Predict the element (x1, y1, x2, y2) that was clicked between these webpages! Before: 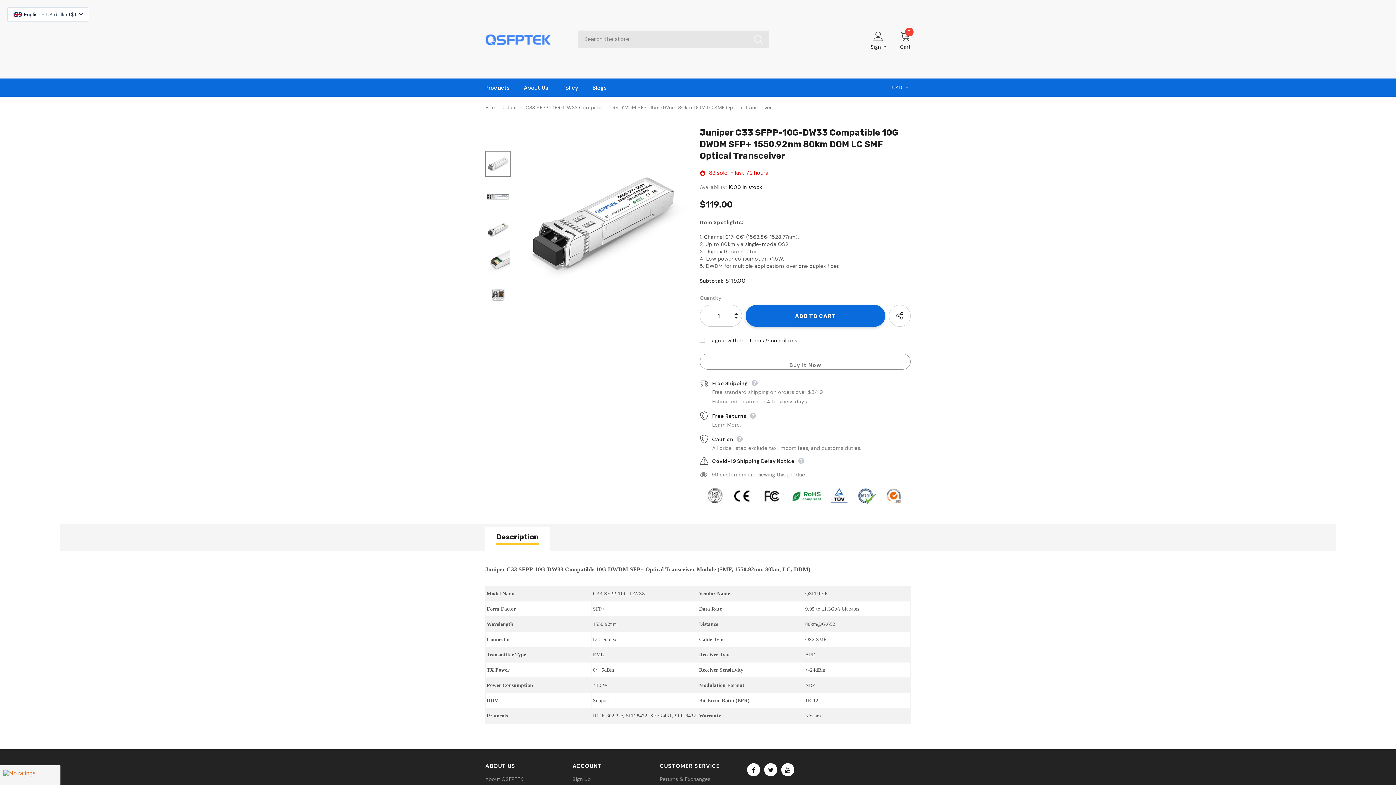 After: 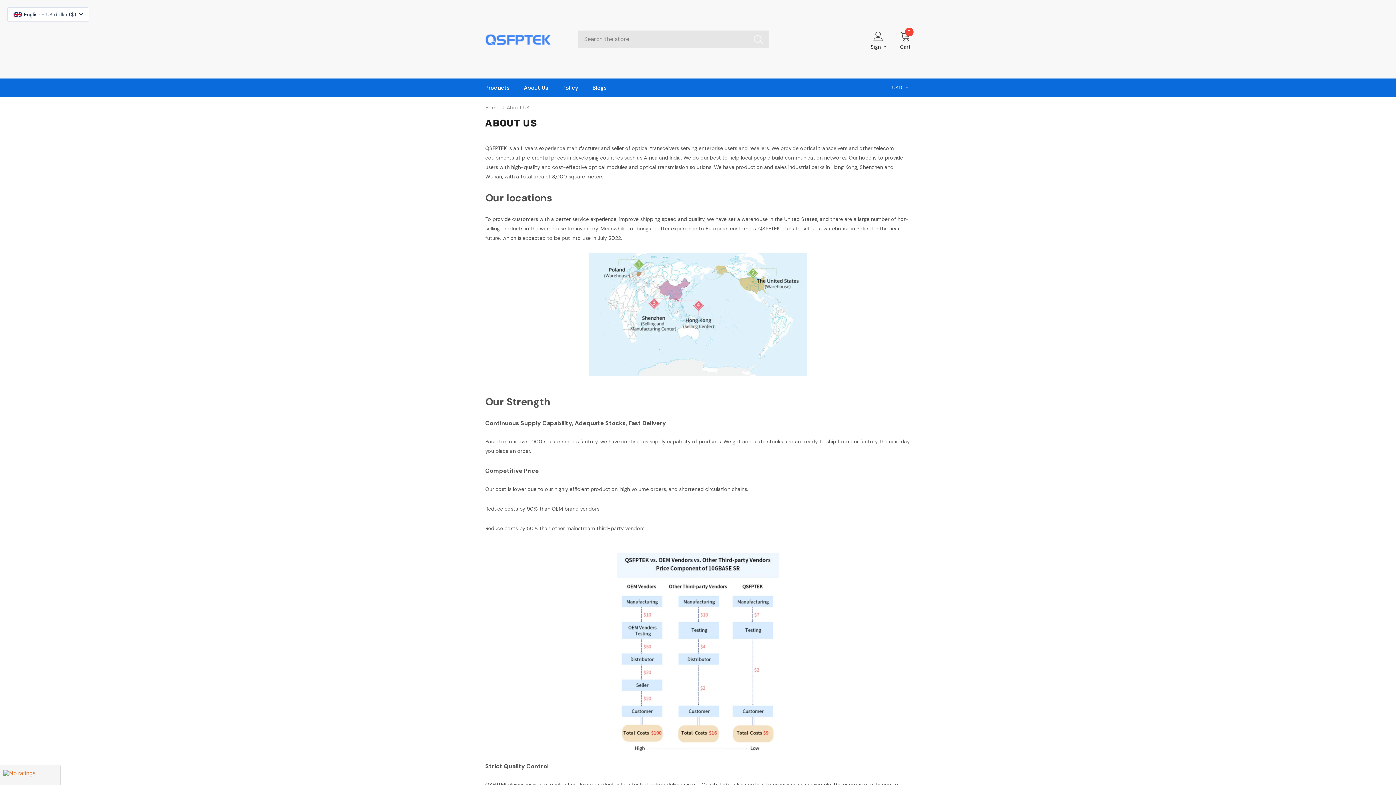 Action: bbox: (485, 774, 523, 784) label: About QSFPTEK